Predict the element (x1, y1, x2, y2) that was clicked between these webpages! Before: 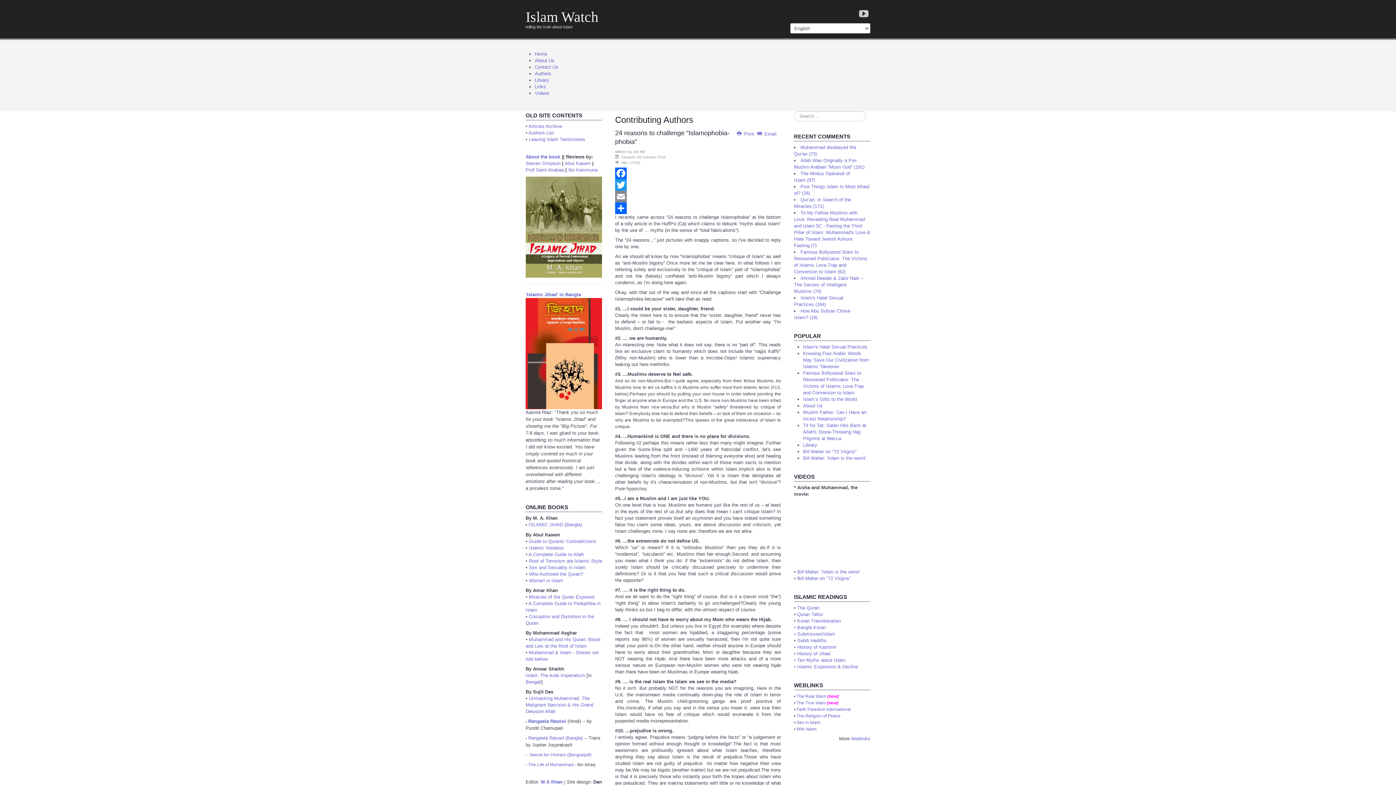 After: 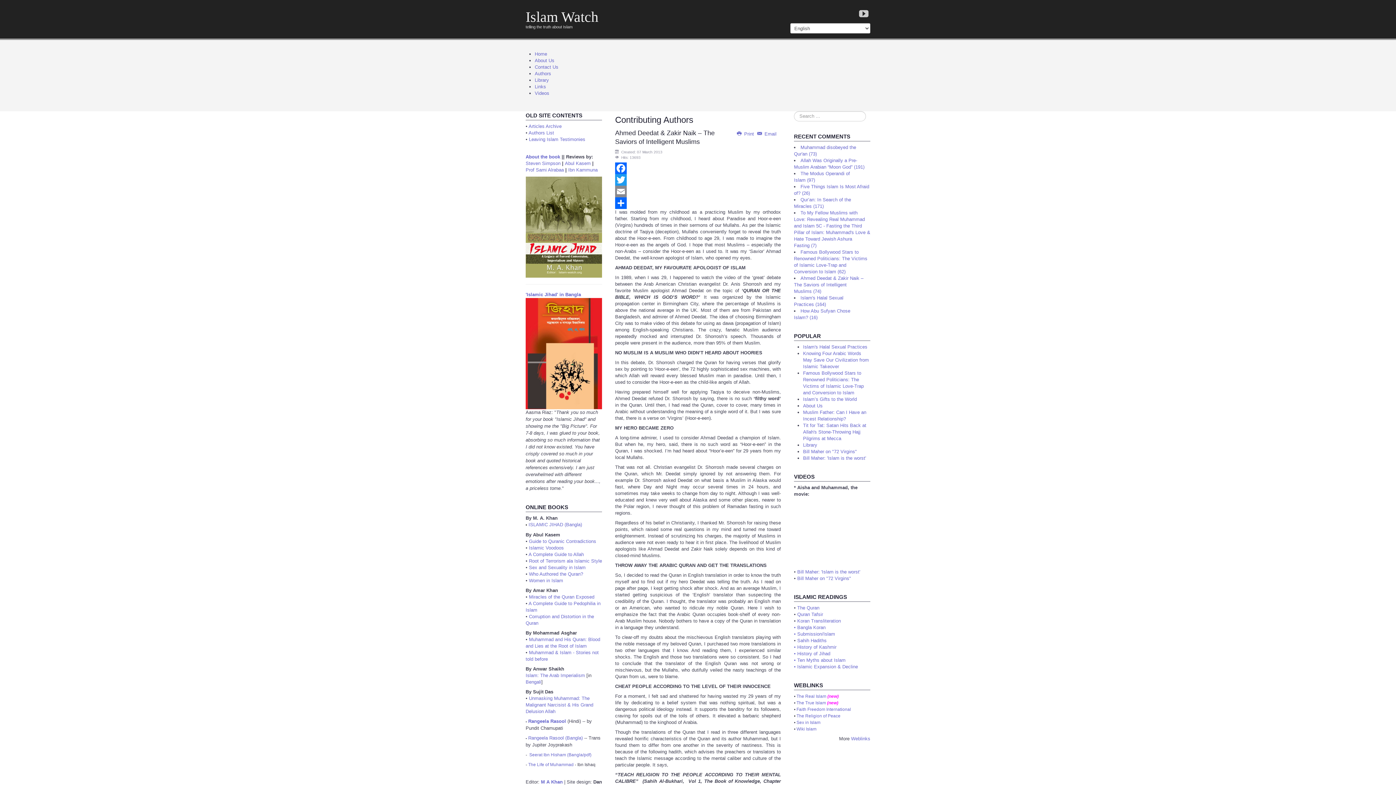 Action: label: Ahmed Deedat & Zakir Naik – The Saviors of Intelligent Muslims (74) bbox: (794, 275, 863, 294)